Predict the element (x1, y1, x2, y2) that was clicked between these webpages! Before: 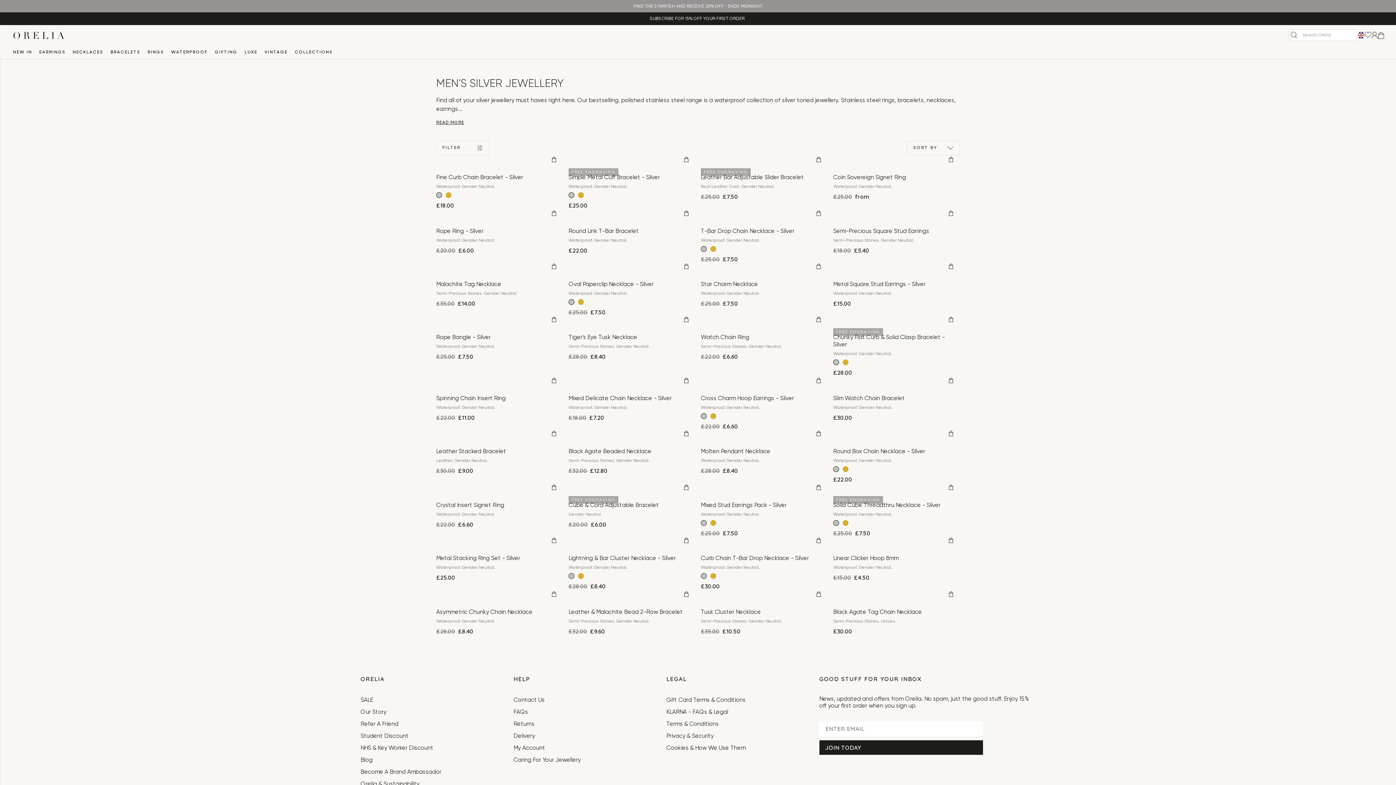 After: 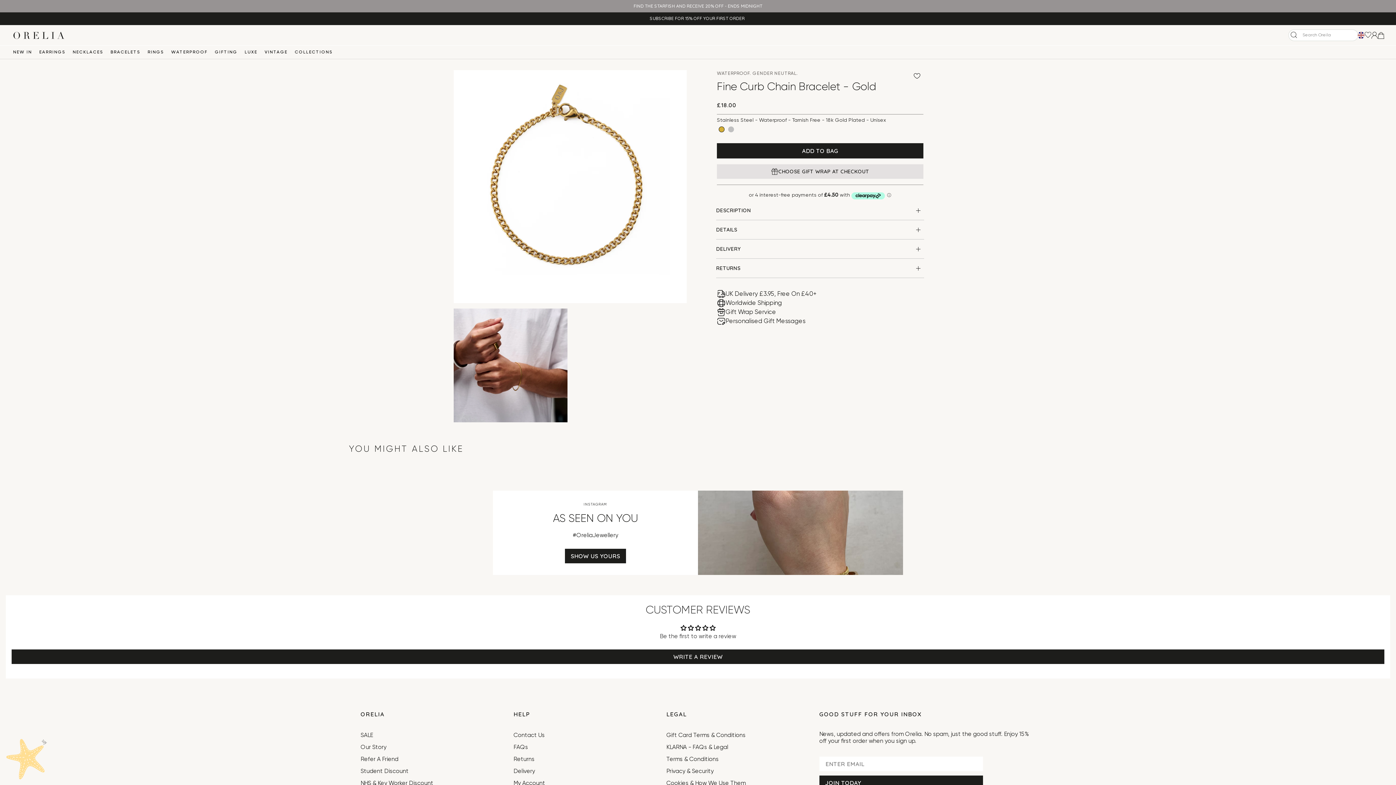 Action: bbox: (445, 192, 451, 198)